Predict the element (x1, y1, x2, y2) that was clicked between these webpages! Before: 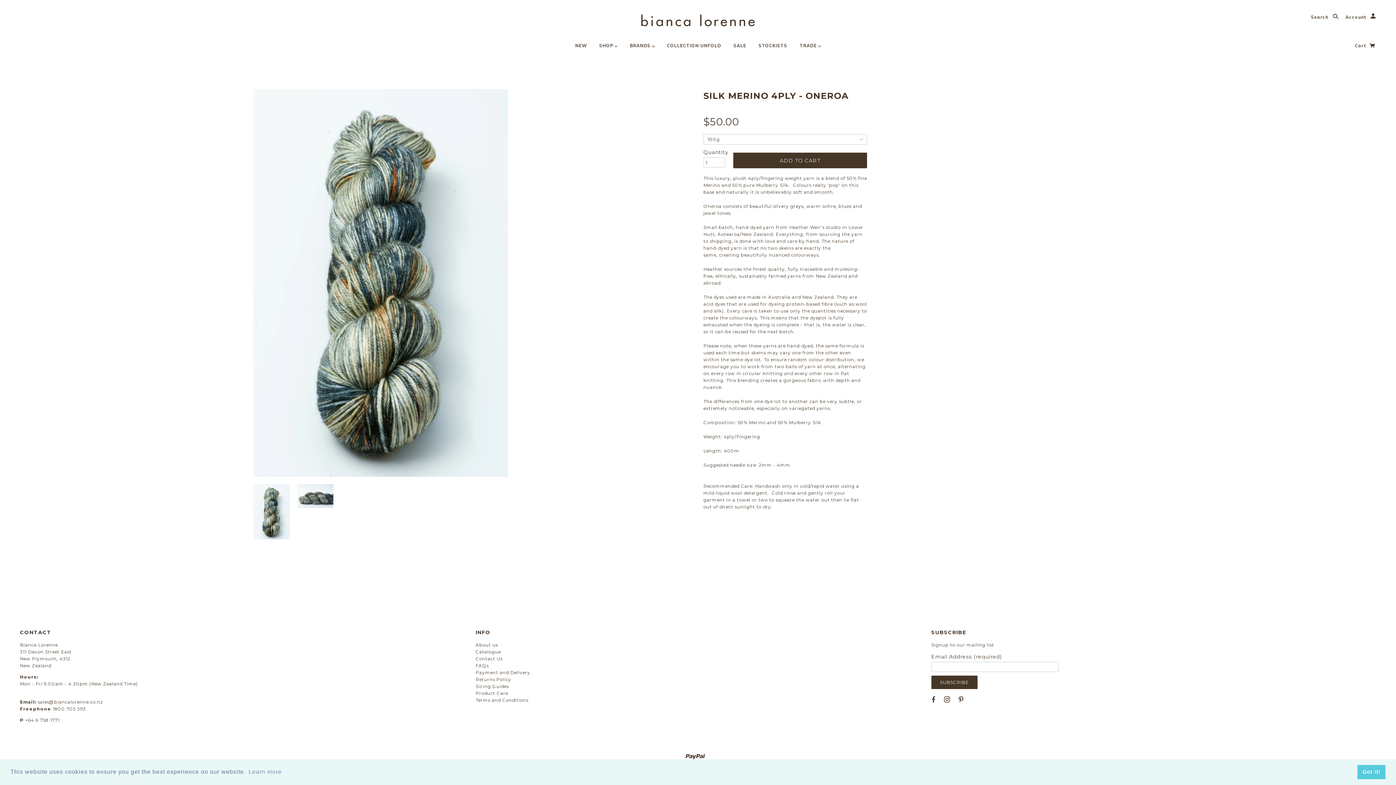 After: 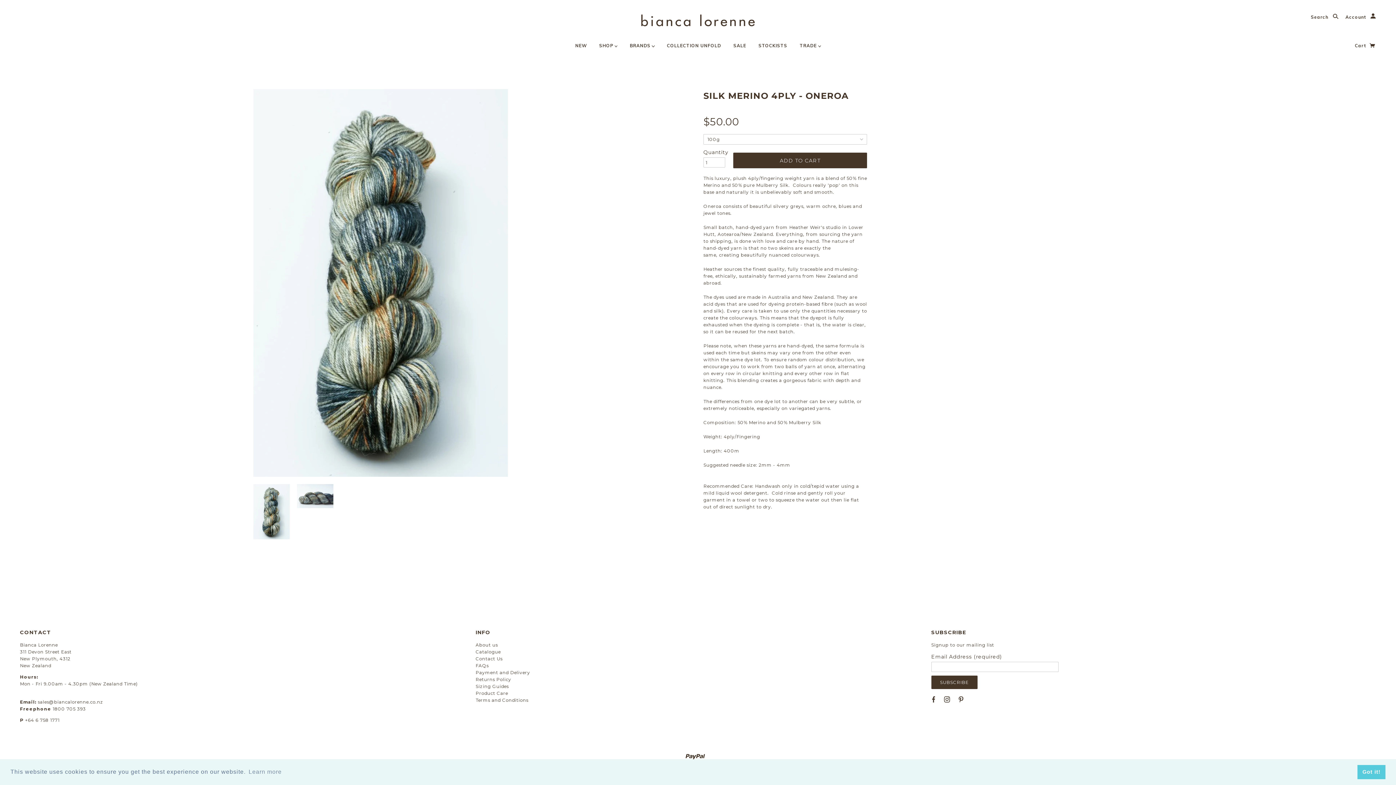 Action: label: 1800 705 393 bbox: (52, 706, 85, 711)